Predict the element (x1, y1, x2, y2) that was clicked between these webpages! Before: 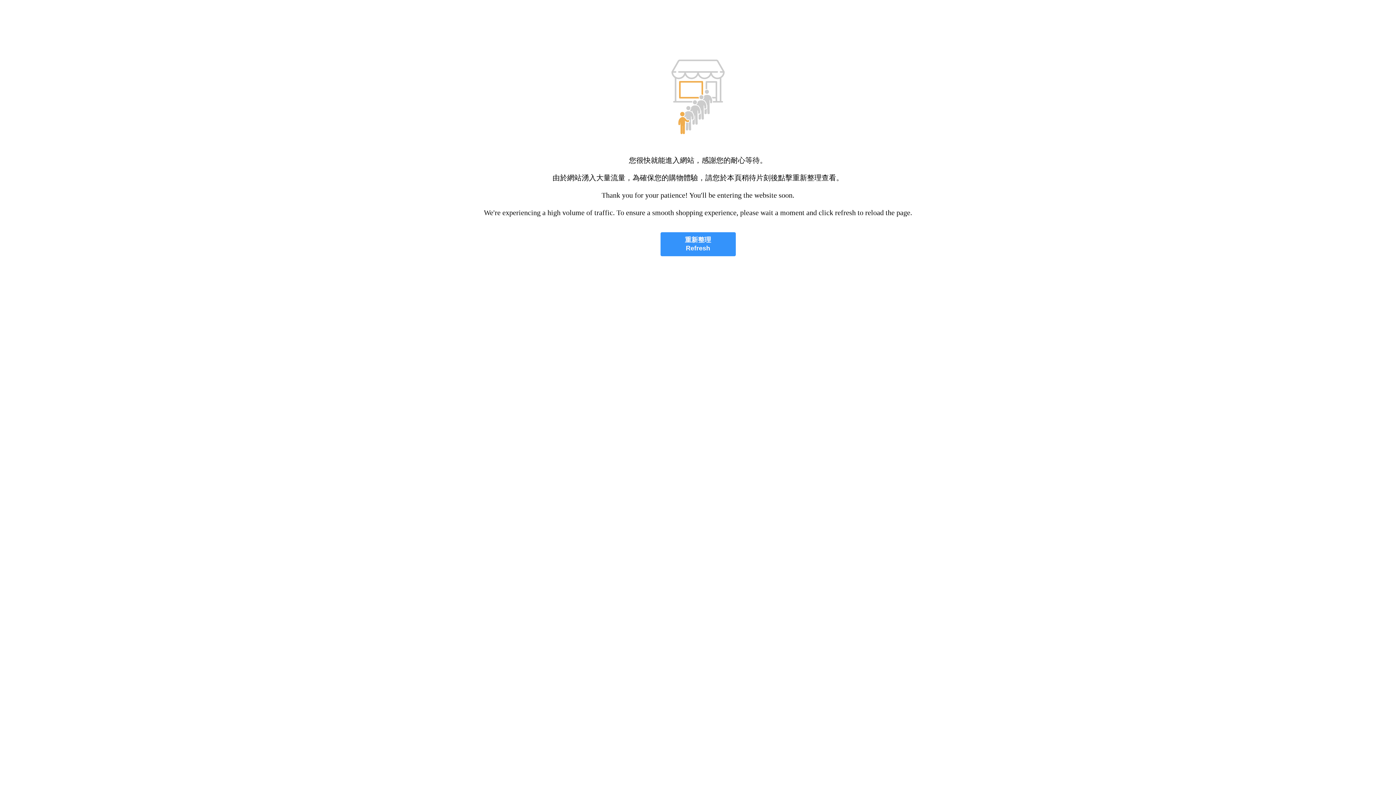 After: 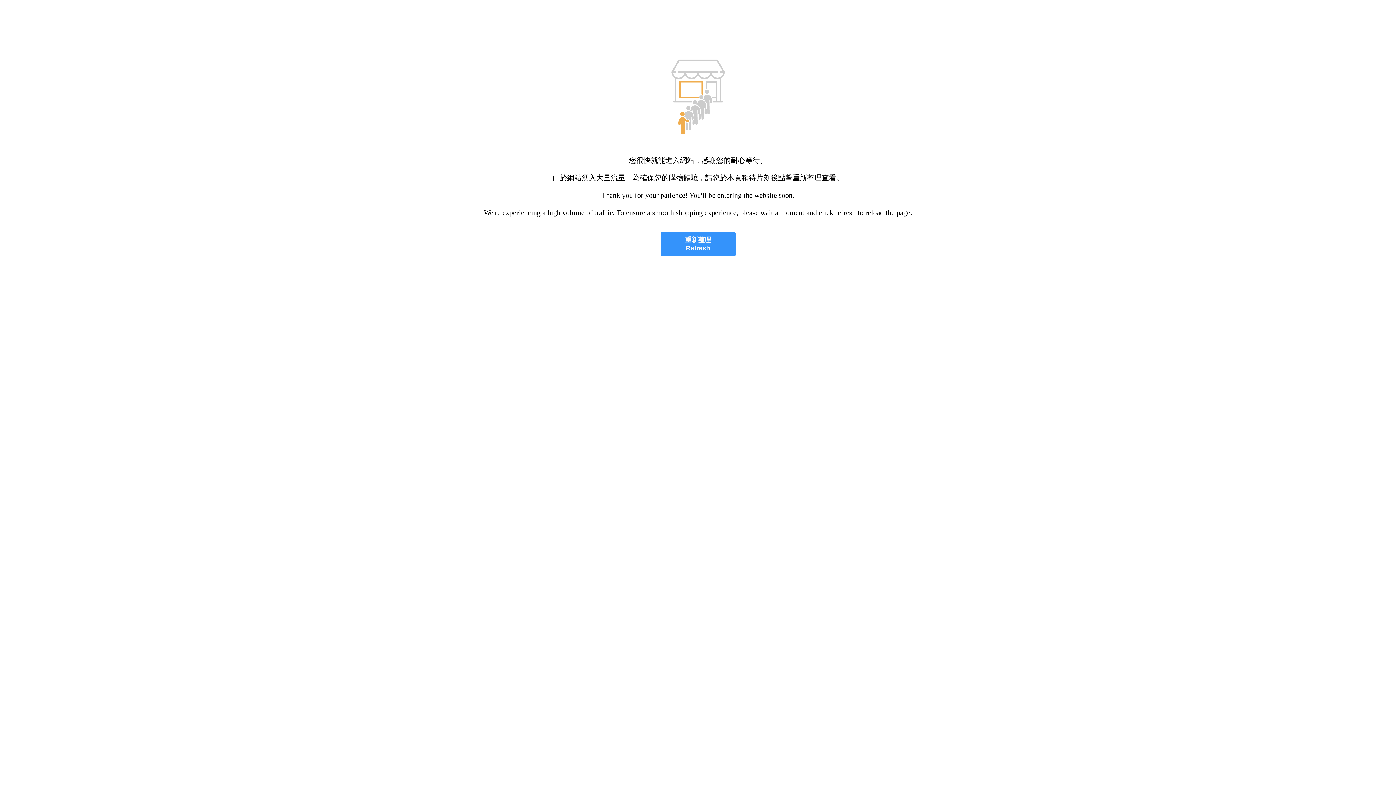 Action: label: 重新整理
Refresh bbox: (660, 232, 735, 256)